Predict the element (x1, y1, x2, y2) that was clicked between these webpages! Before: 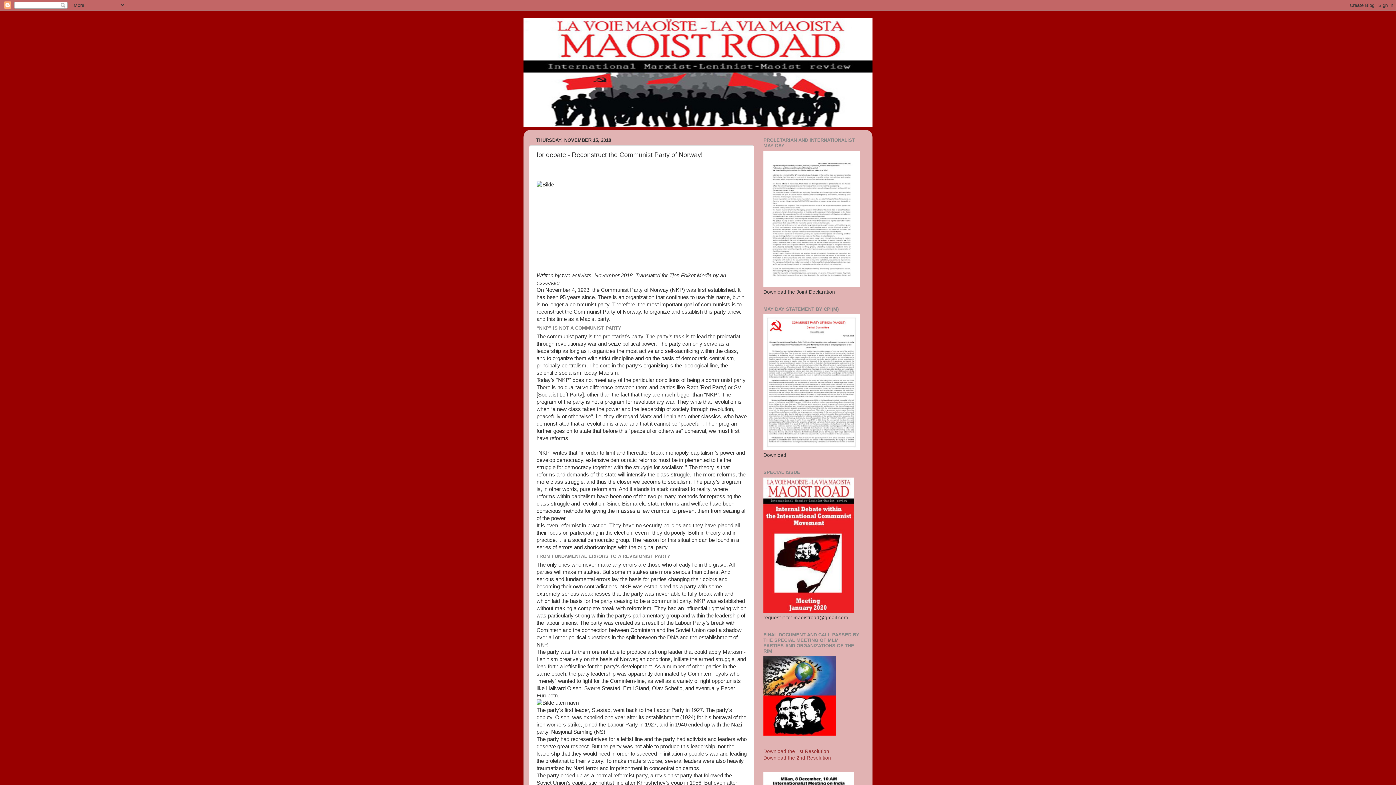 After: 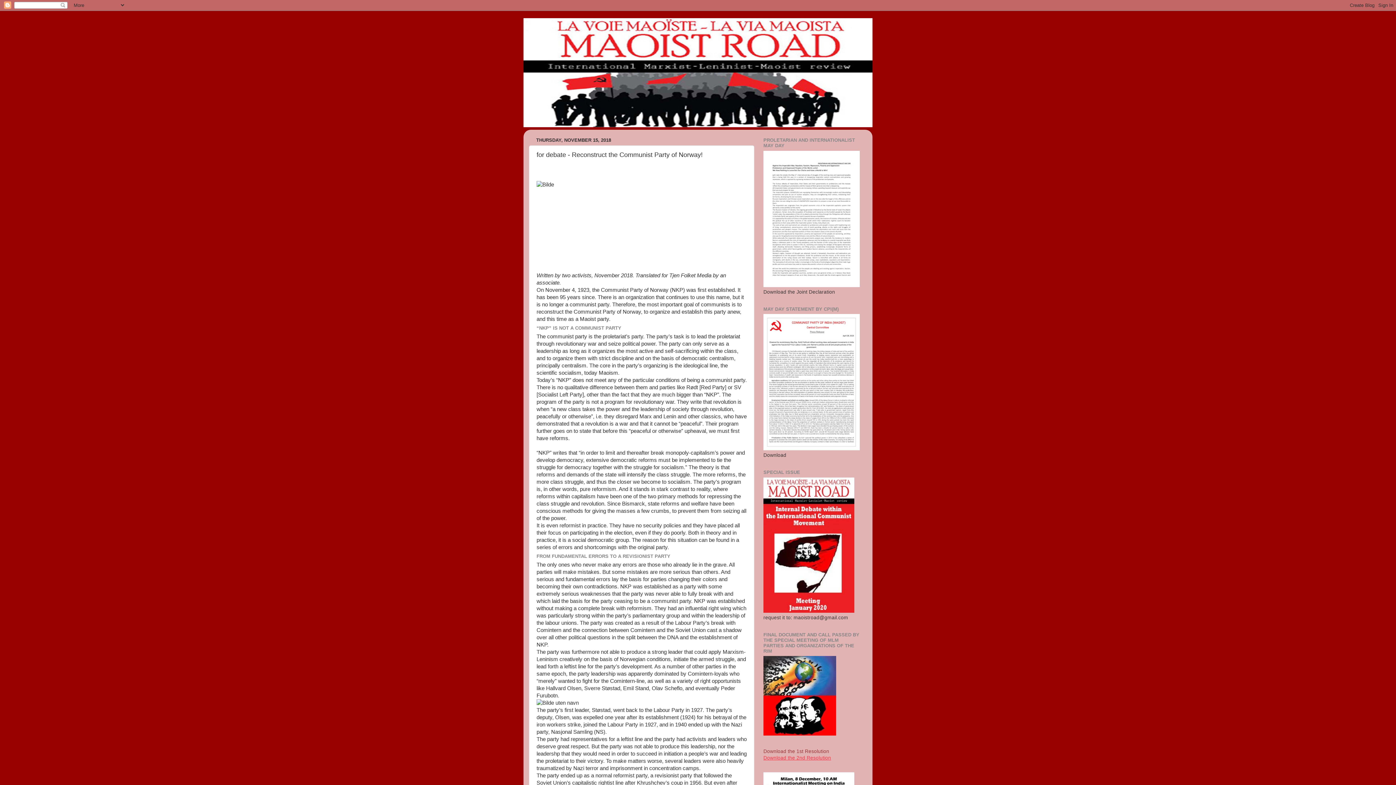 Action: bbox: (763, 755, 831, 761) label: Download the 2nd Resolution